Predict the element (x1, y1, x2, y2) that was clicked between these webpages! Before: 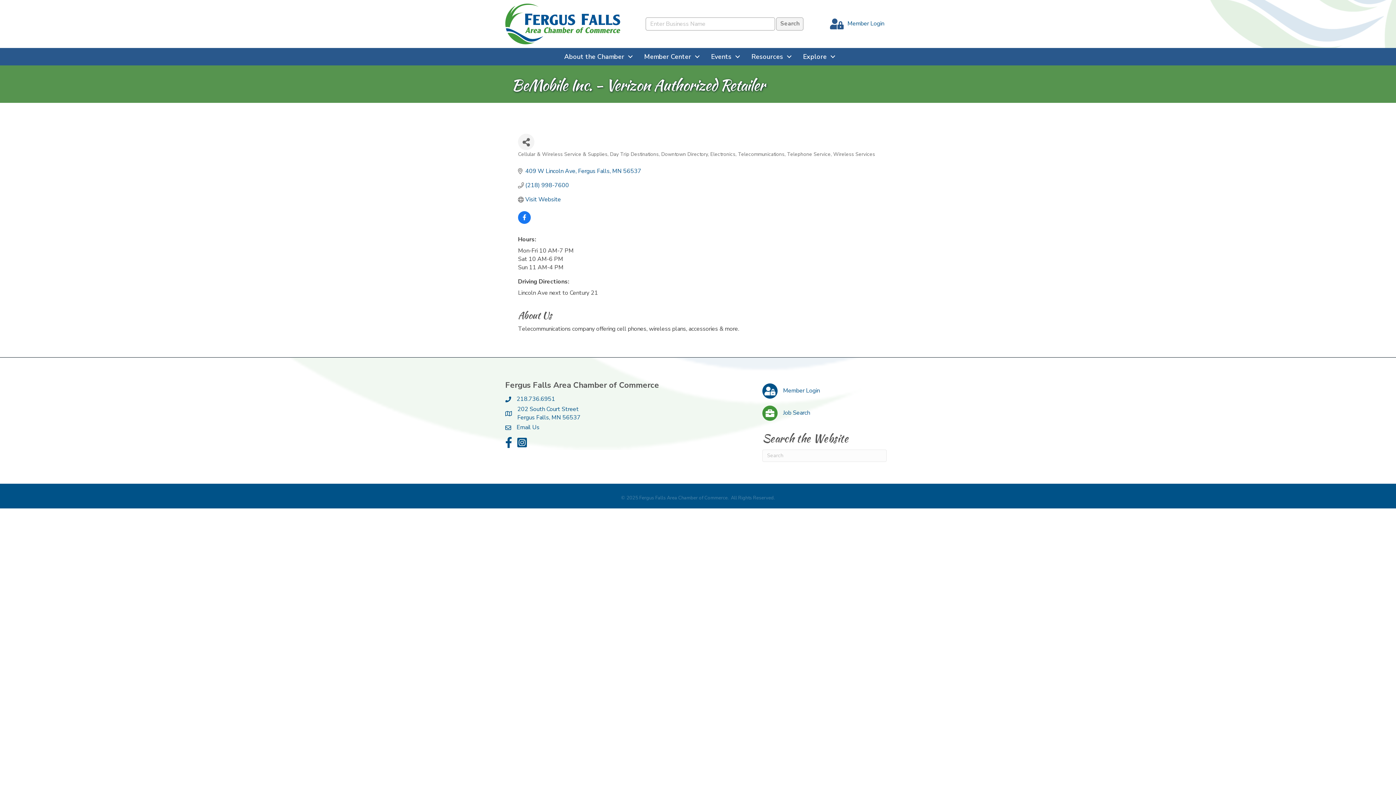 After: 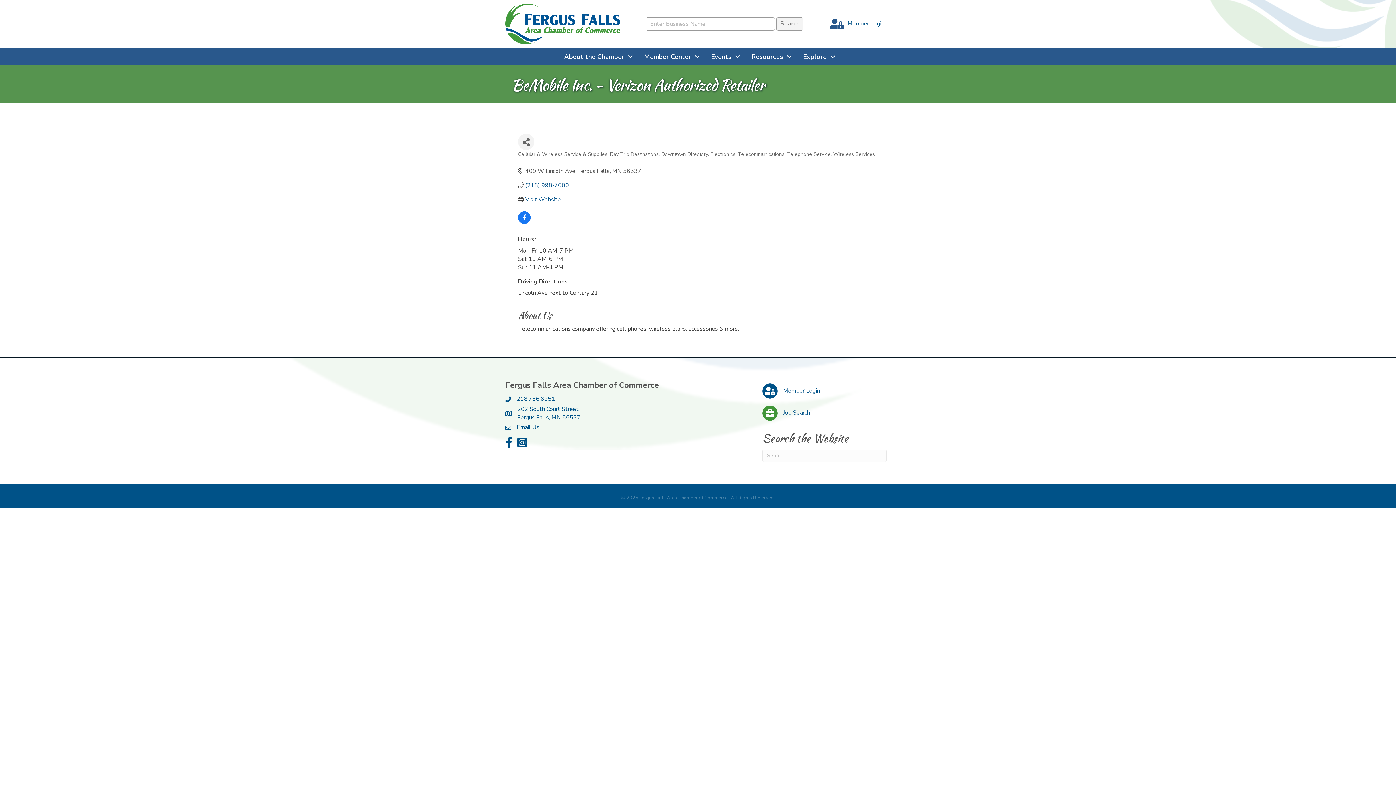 Action: bbox: (525, 167, 641, 174) label: 409 W Lincoln Ave Fergus Falls MN 56537